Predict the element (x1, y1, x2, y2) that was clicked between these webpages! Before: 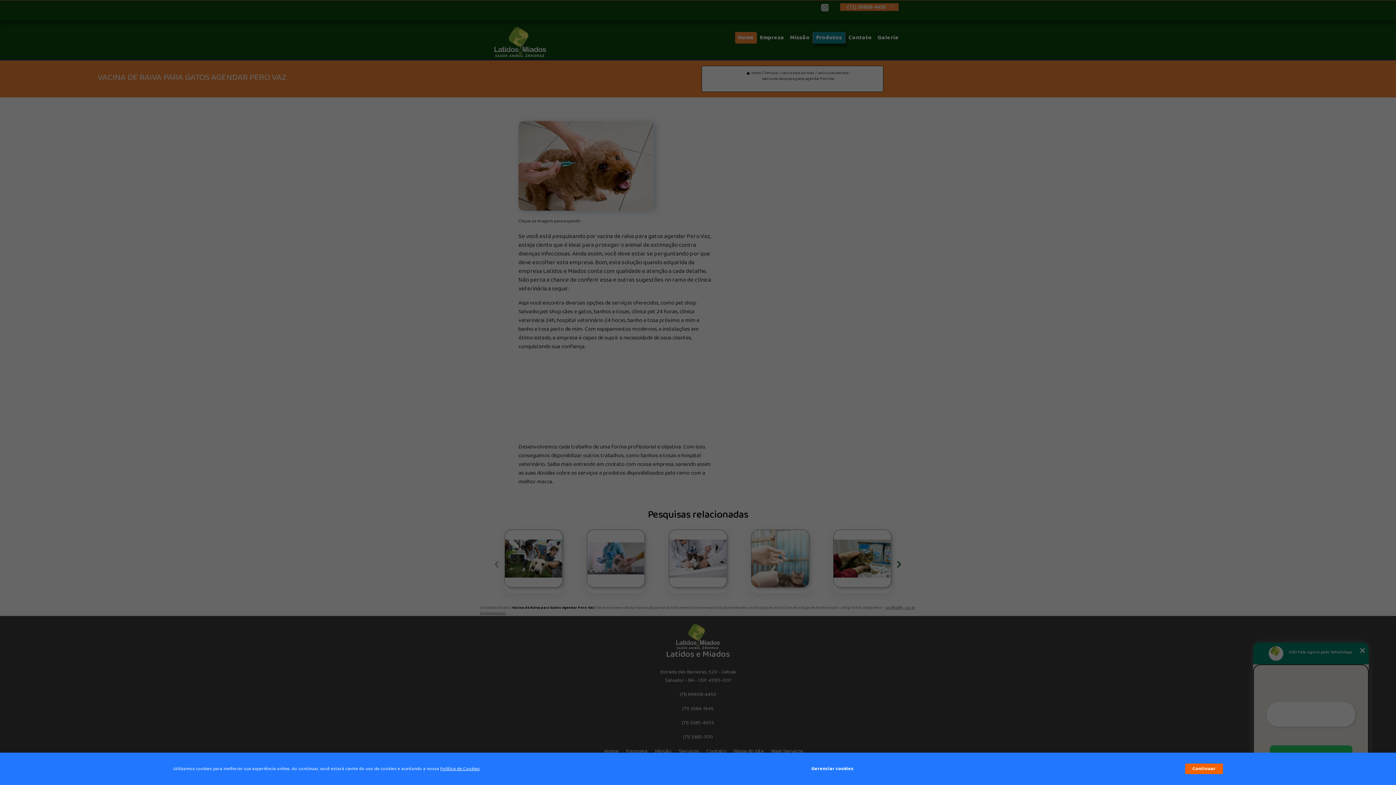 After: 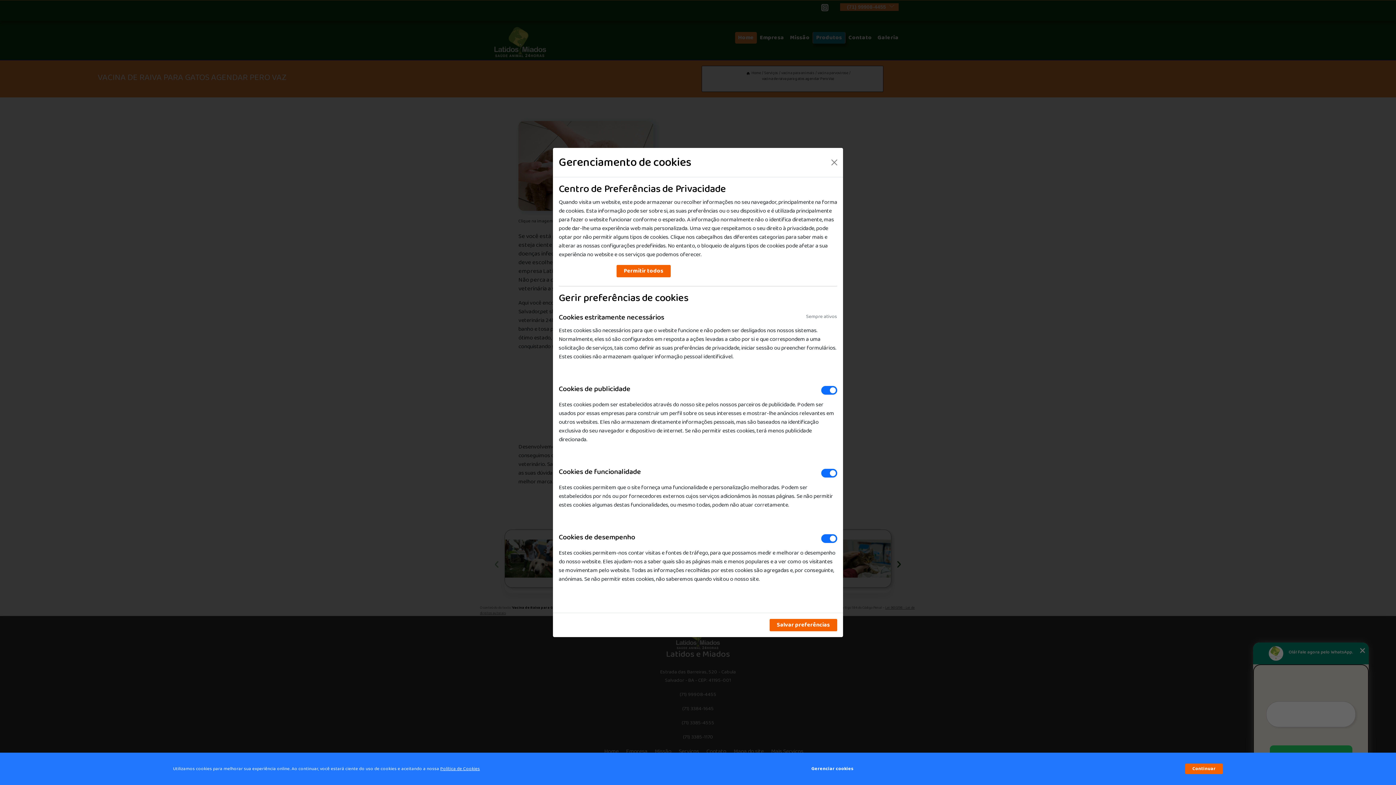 Action: bbox: (811, 762, 853, 776) label: Gerenciar cookies